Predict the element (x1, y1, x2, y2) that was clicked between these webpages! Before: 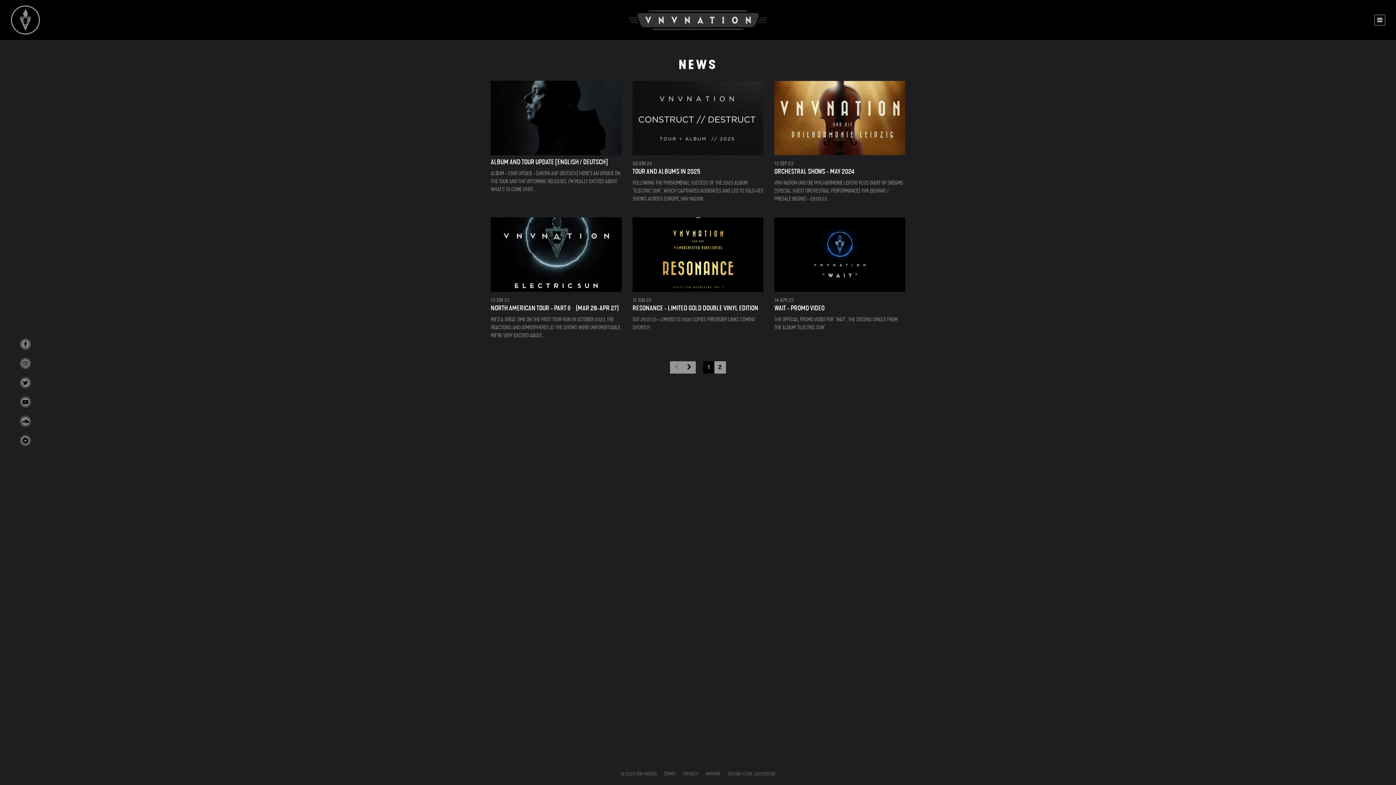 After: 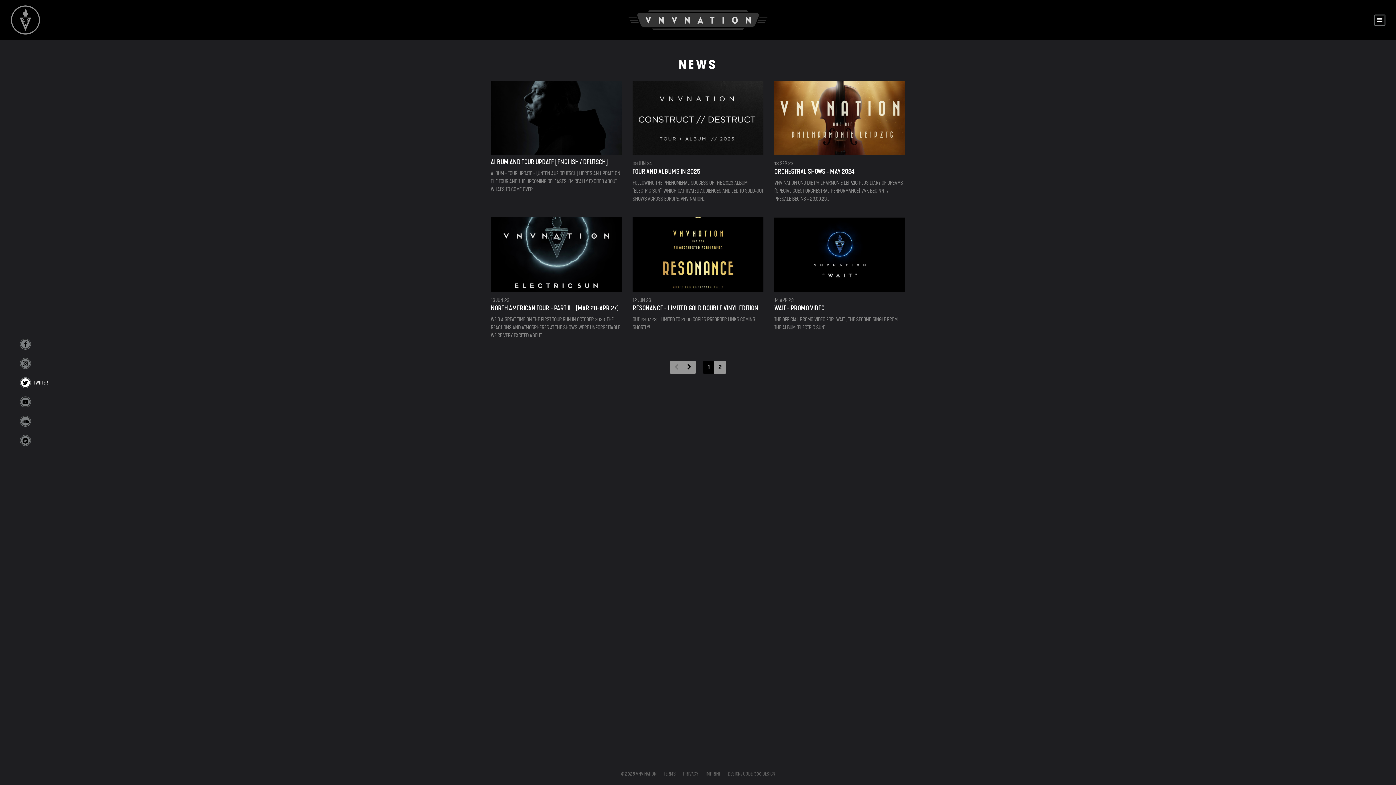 Action: label: TWITTER bbox: (20, 377, 30, 388)